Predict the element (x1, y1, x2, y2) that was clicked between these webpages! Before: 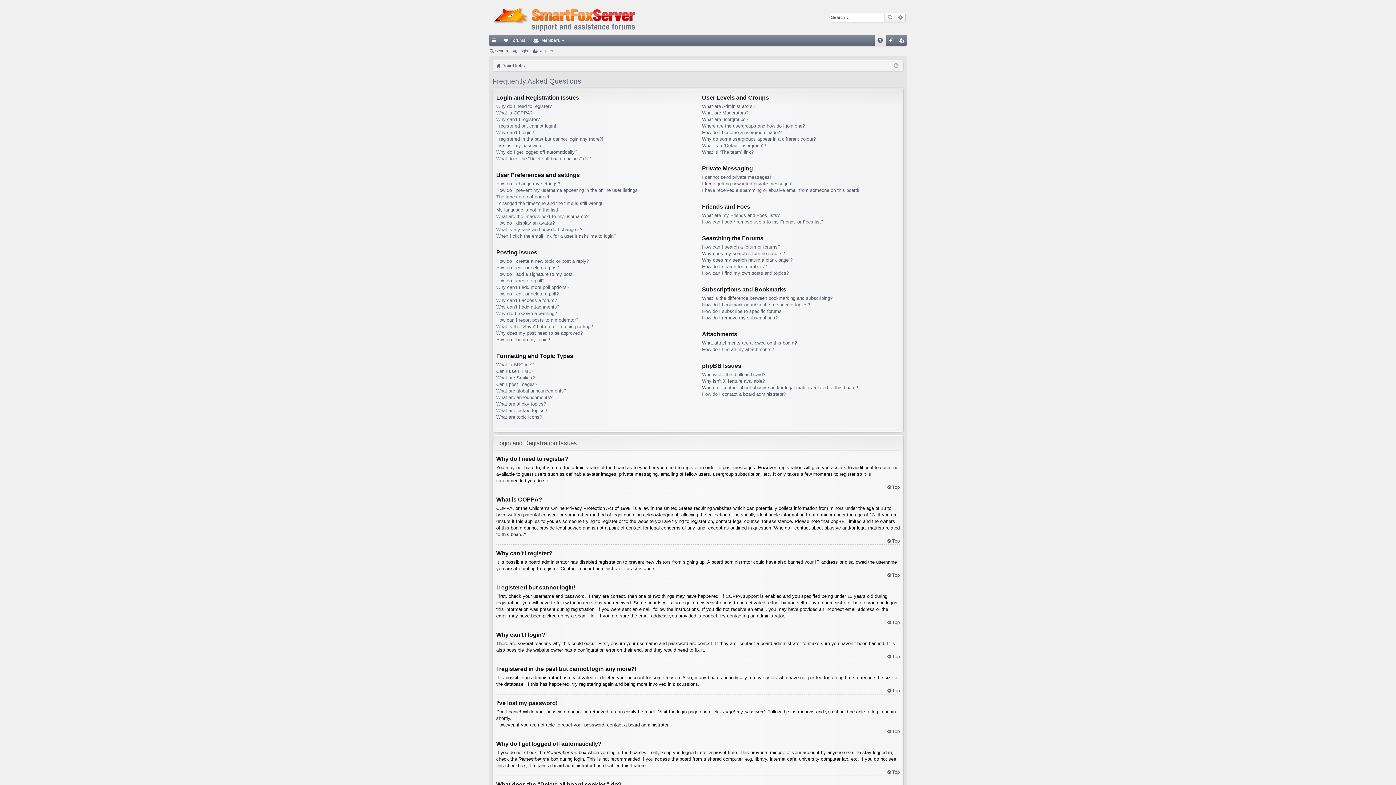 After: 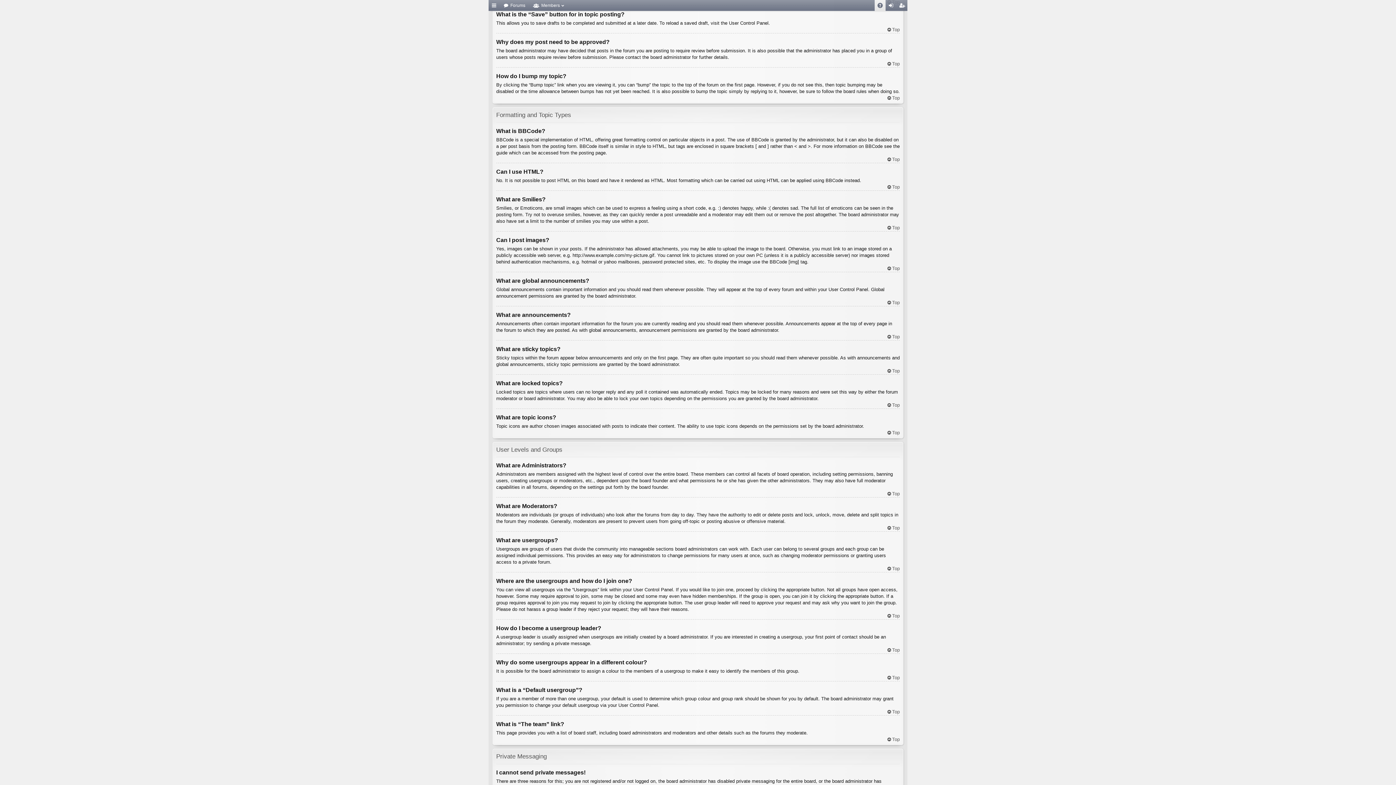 Action: label: What is the “Save” button for in topic posting? bbox: (496, 323, 593, 329)